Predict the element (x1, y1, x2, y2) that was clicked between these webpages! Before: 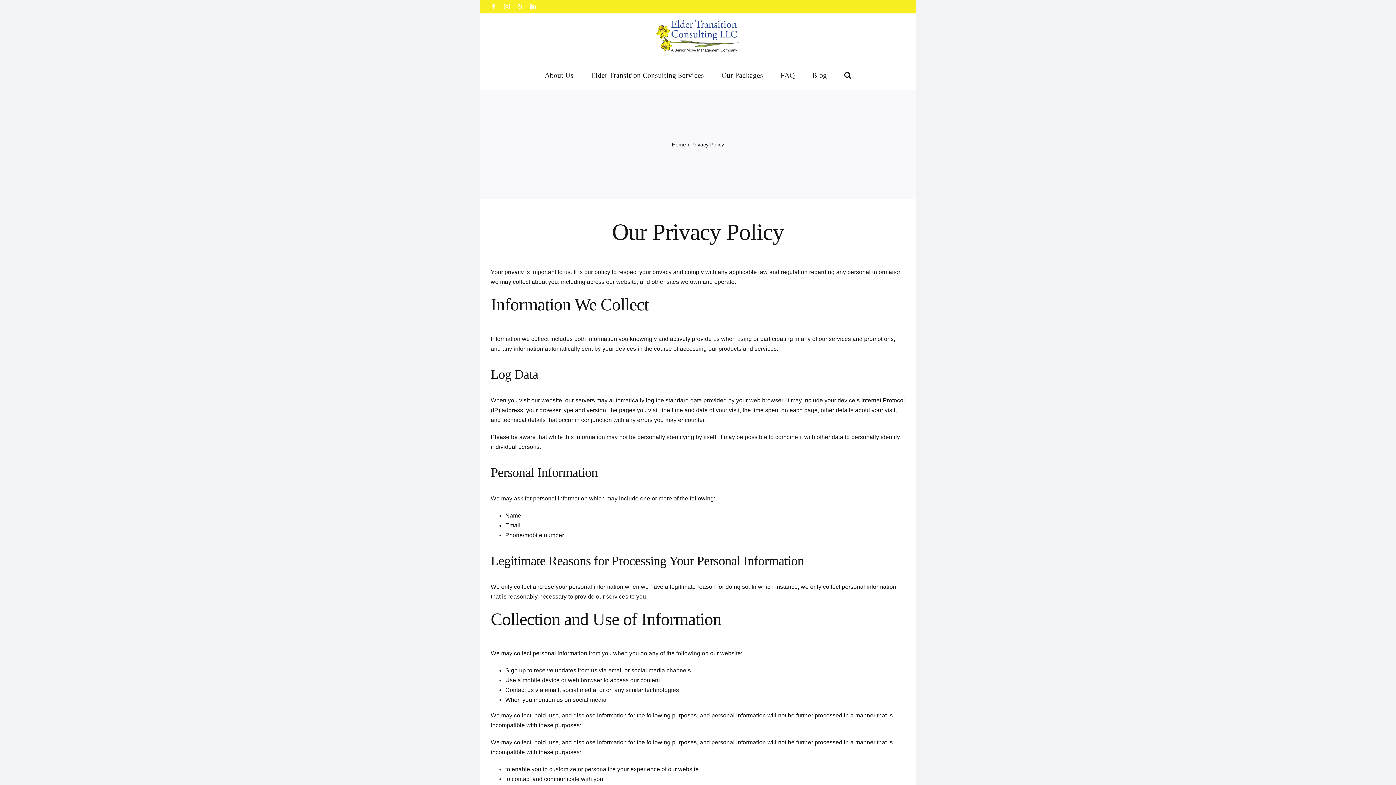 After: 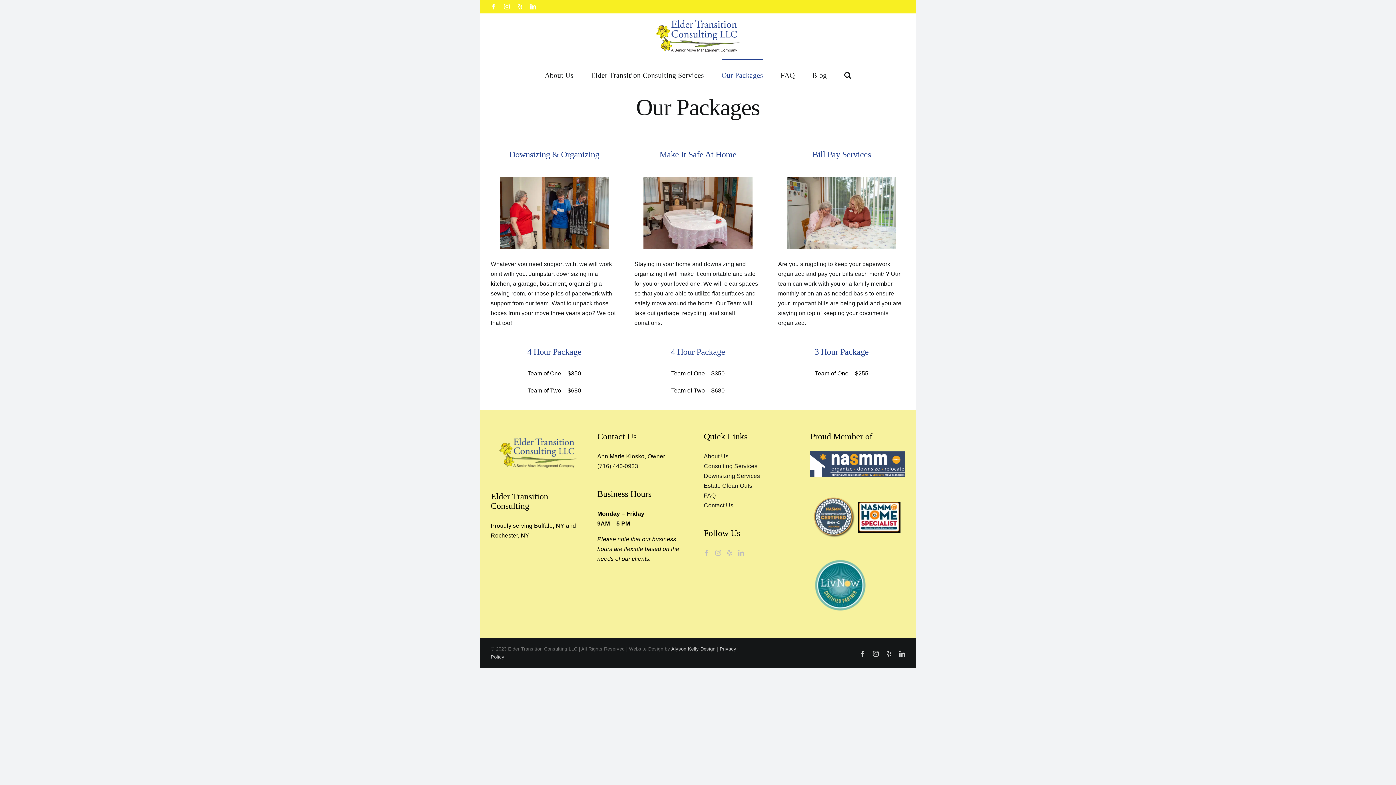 Action: label: Our Packages bbox: (721, 59, 763, 89)